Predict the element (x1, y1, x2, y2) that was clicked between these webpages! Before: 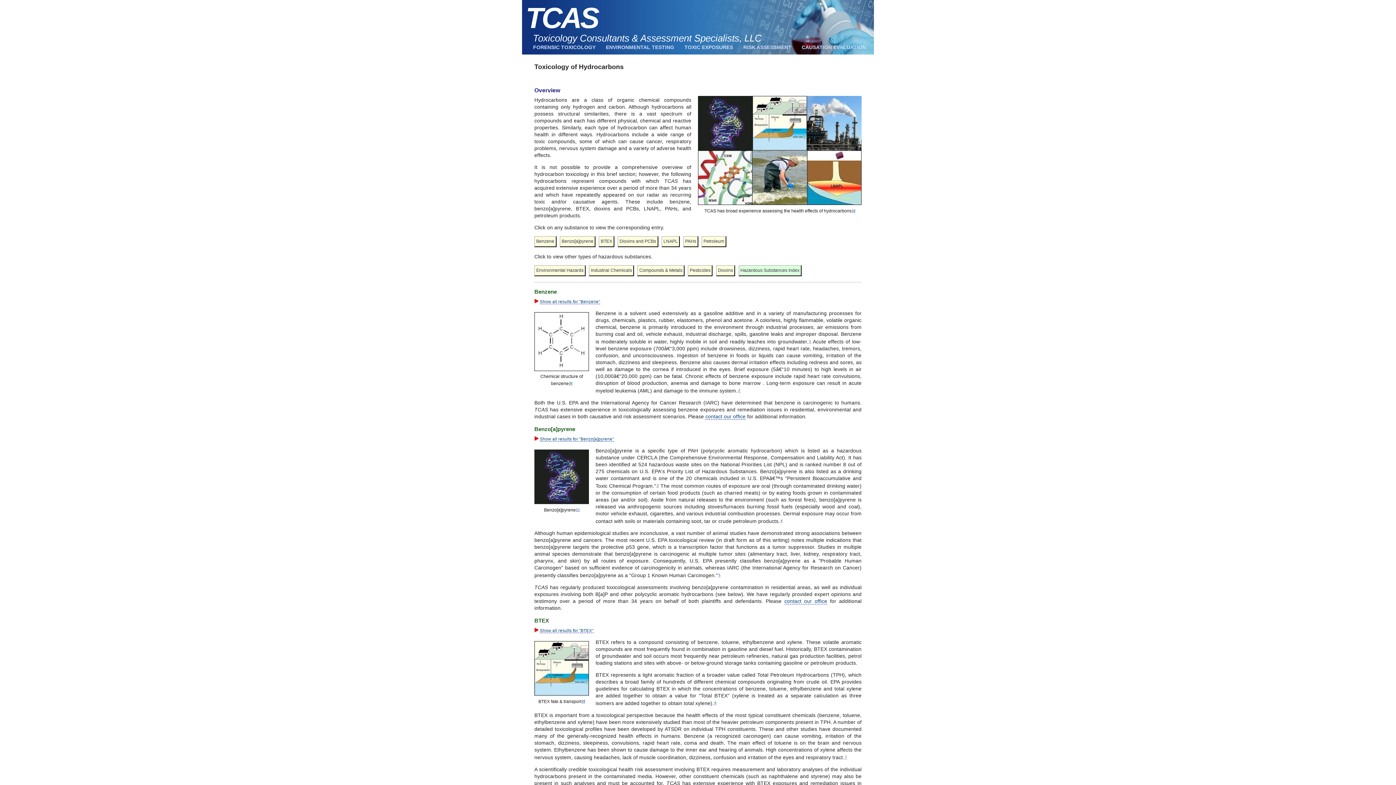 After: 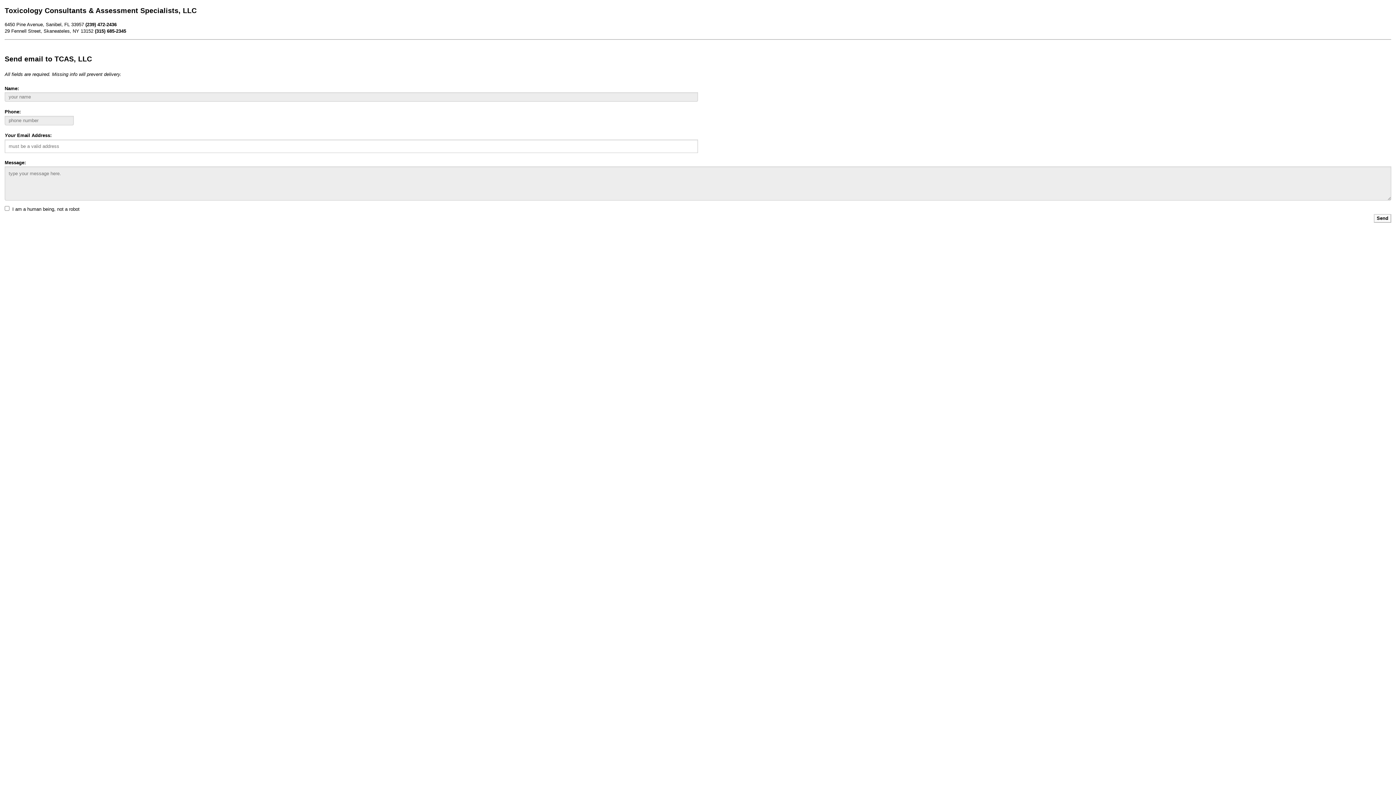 Action: bbox: (784, 598, 827, 604) label: contact our office